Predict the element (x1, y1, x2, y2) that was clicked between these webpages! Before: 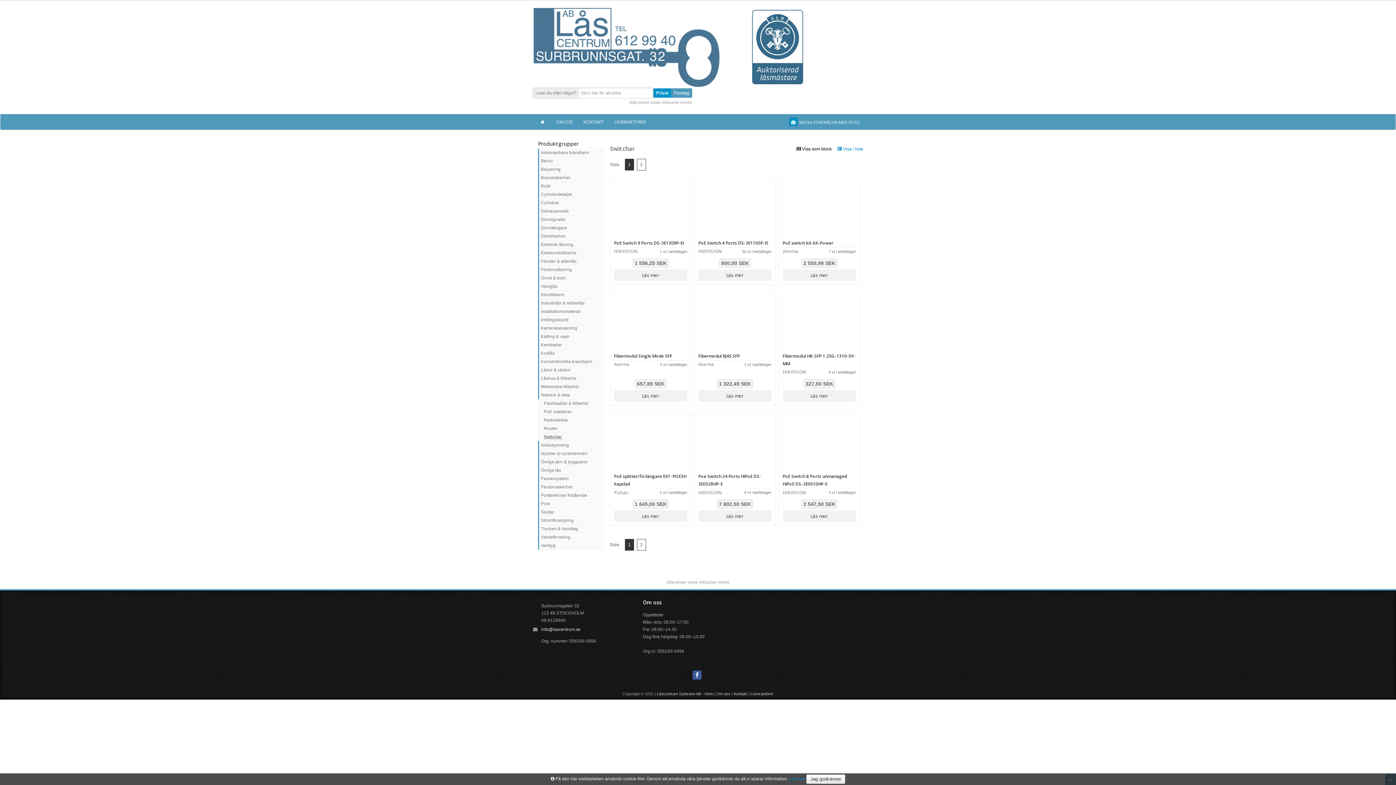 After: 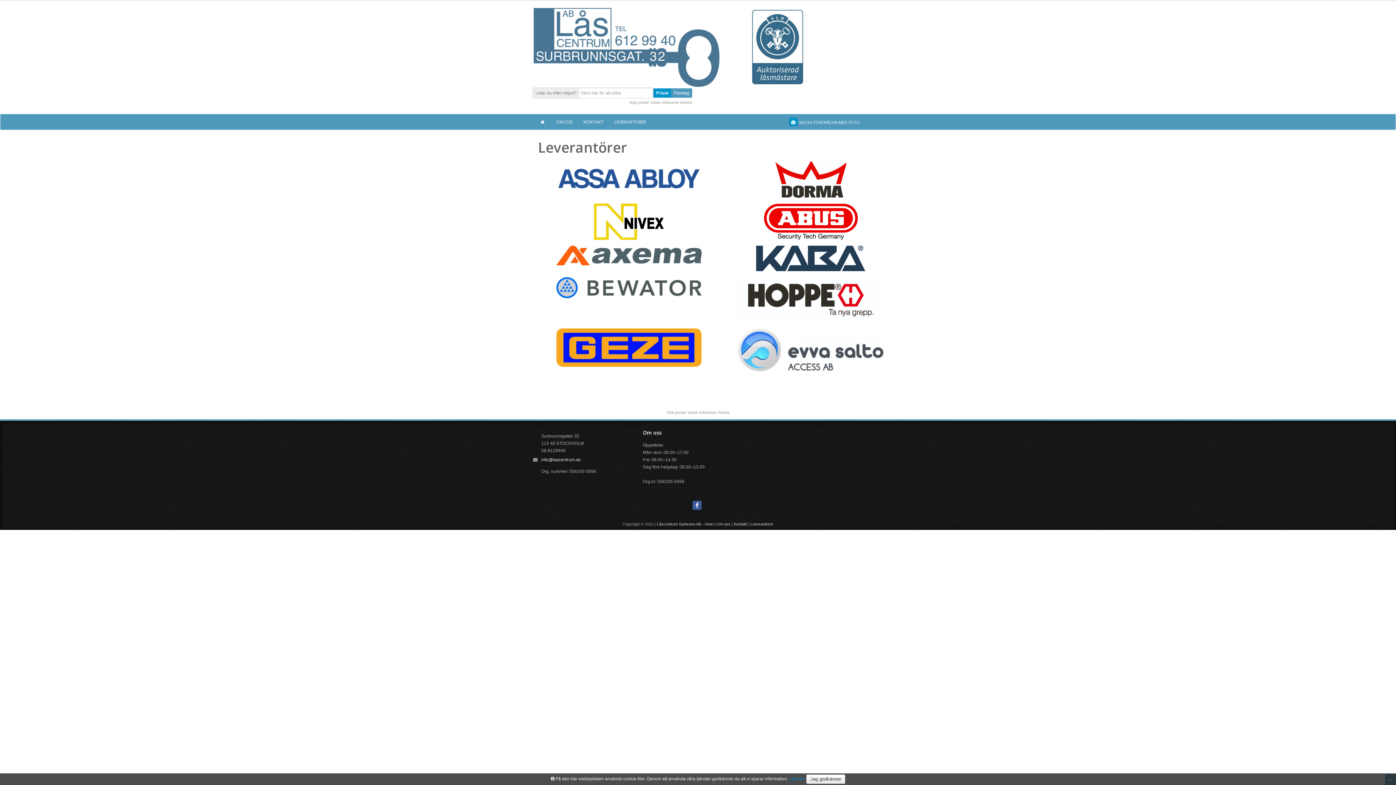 Action: bbox: (750, 692, 773, 696) label: Leverantörer